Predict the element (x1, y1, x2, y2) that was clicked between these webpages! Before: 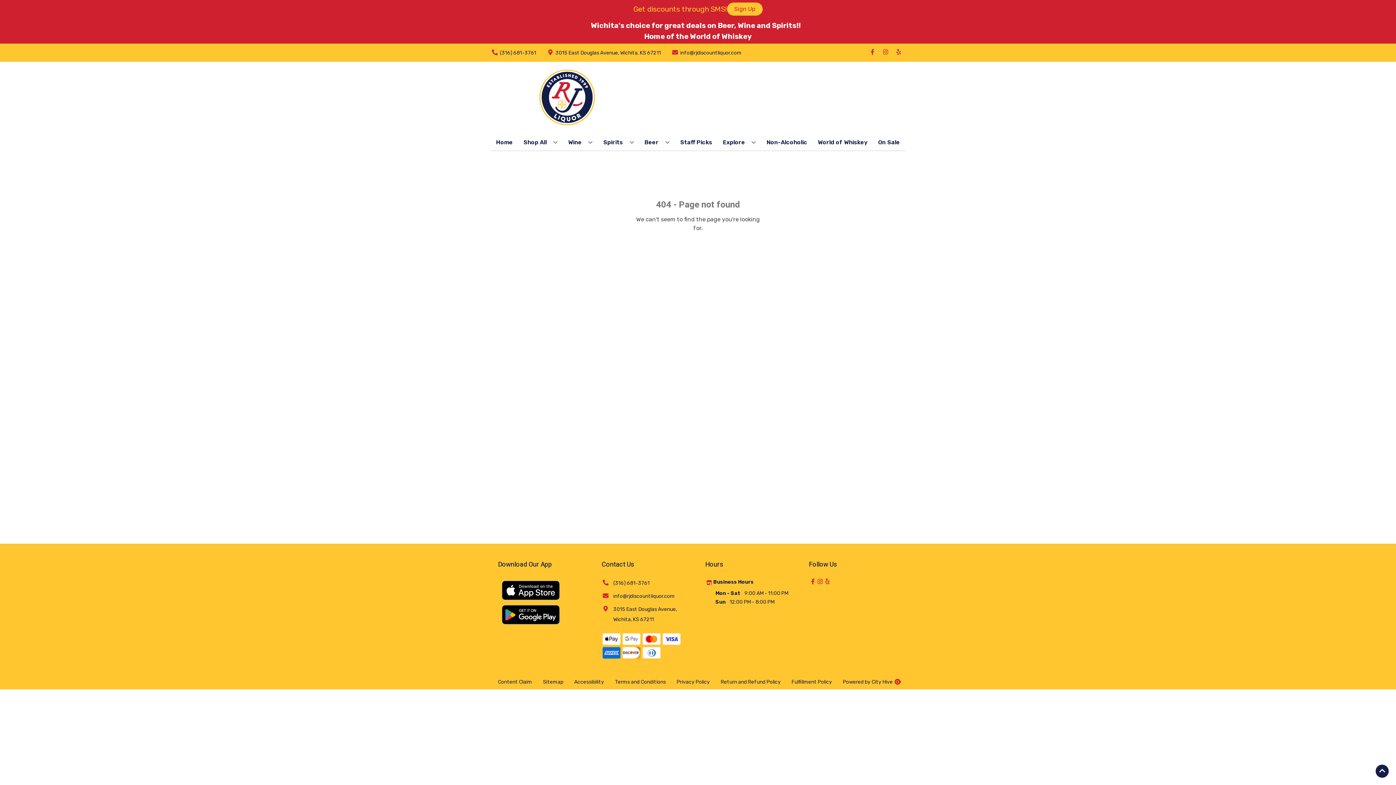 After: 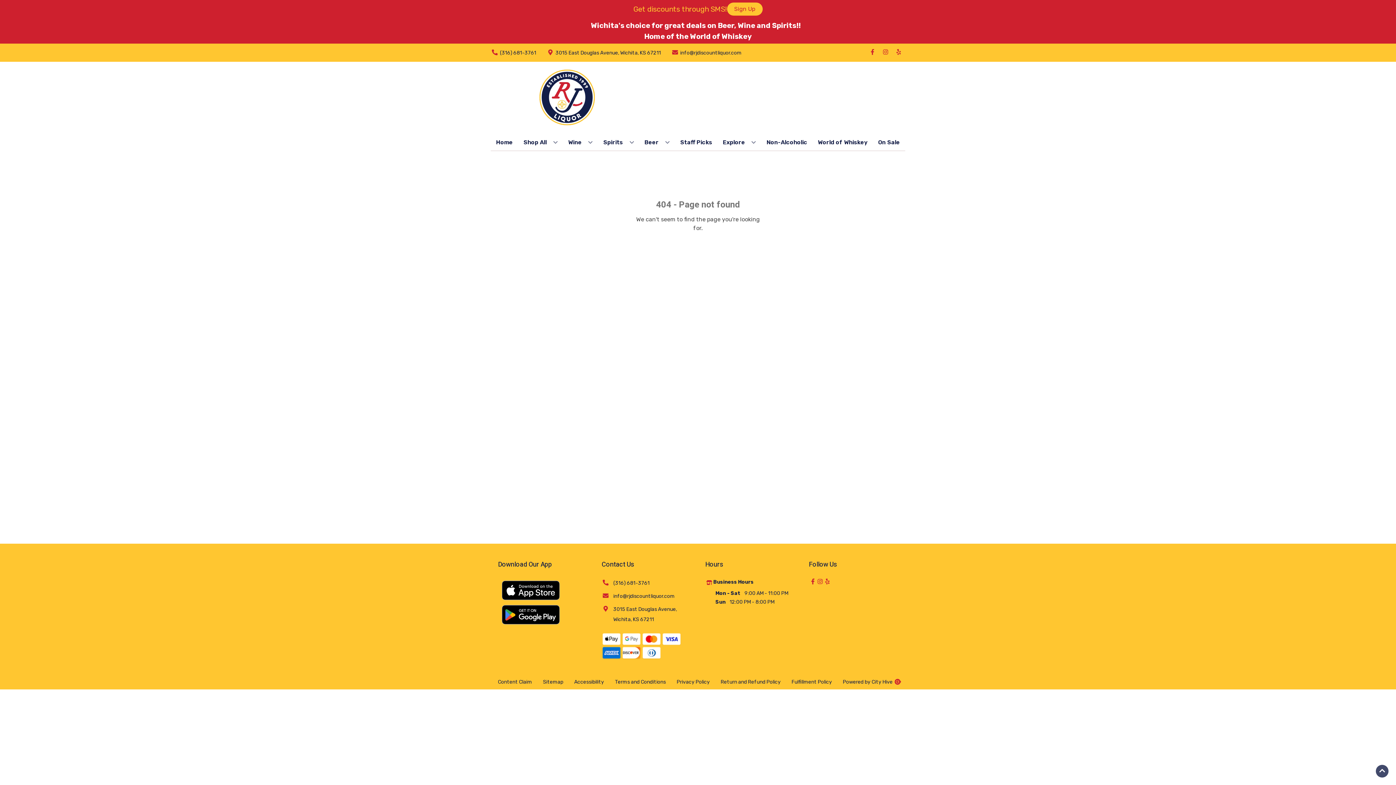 Action: bbox: (1376, 765, 1389, 778) label: Go to top